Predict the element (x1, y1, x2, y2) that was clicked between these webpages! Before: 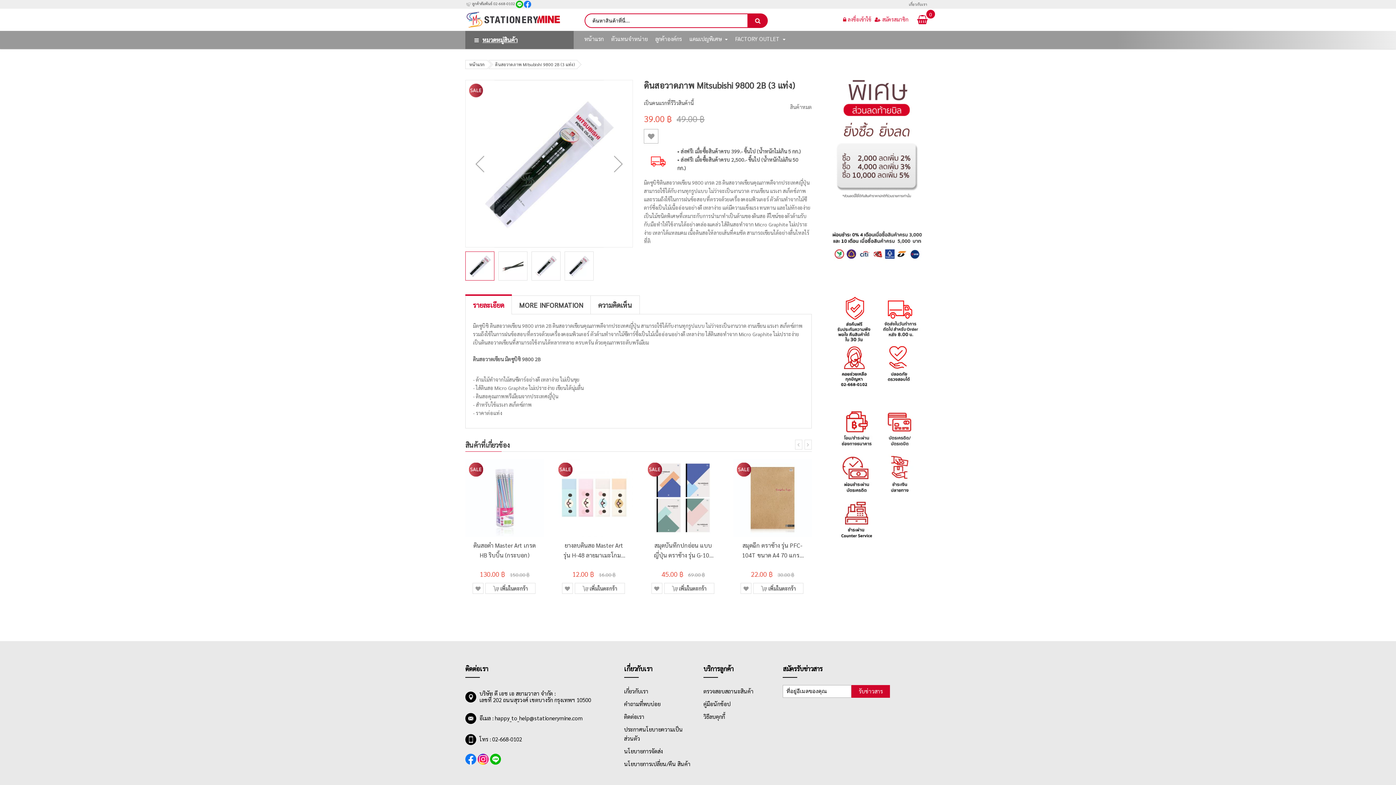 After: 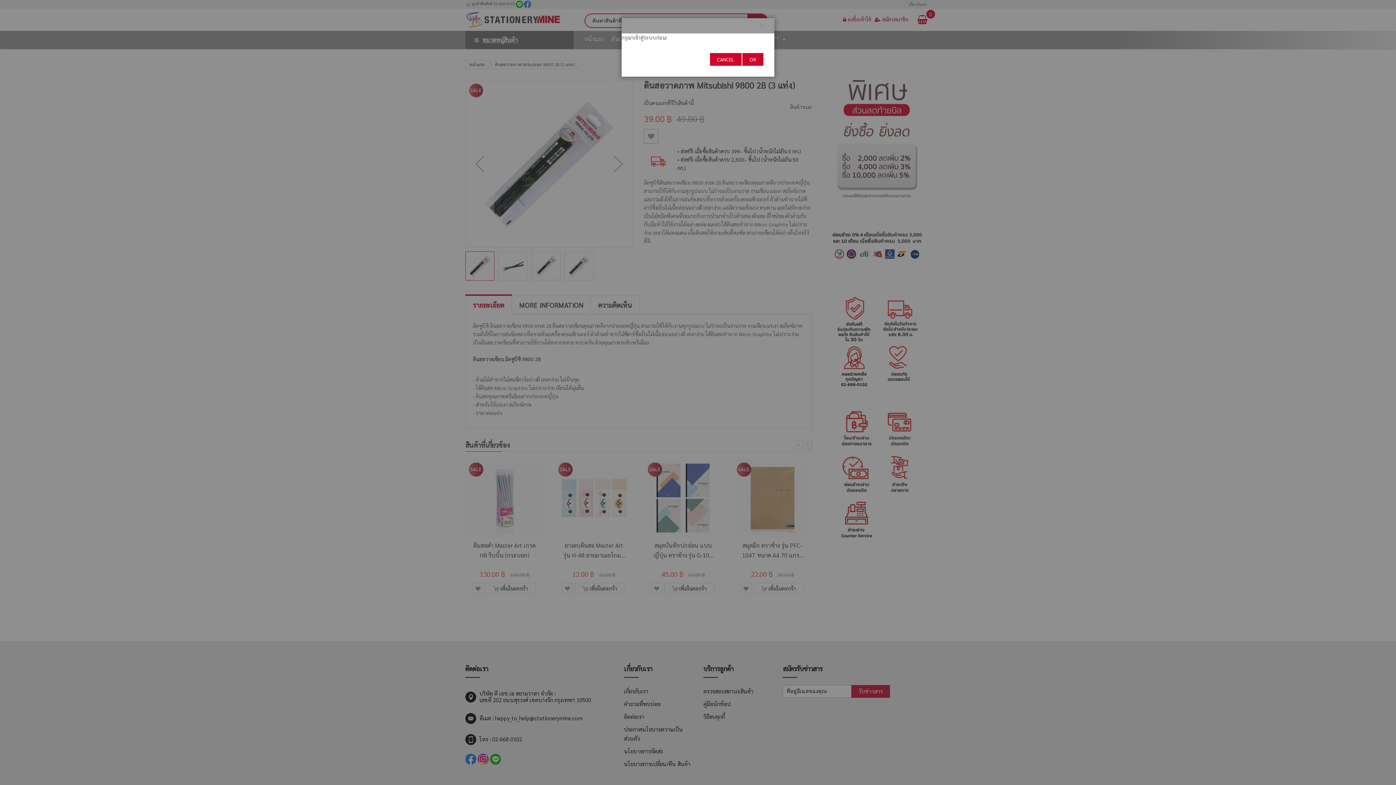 Action: bbox: (651, 583, 662, 594)